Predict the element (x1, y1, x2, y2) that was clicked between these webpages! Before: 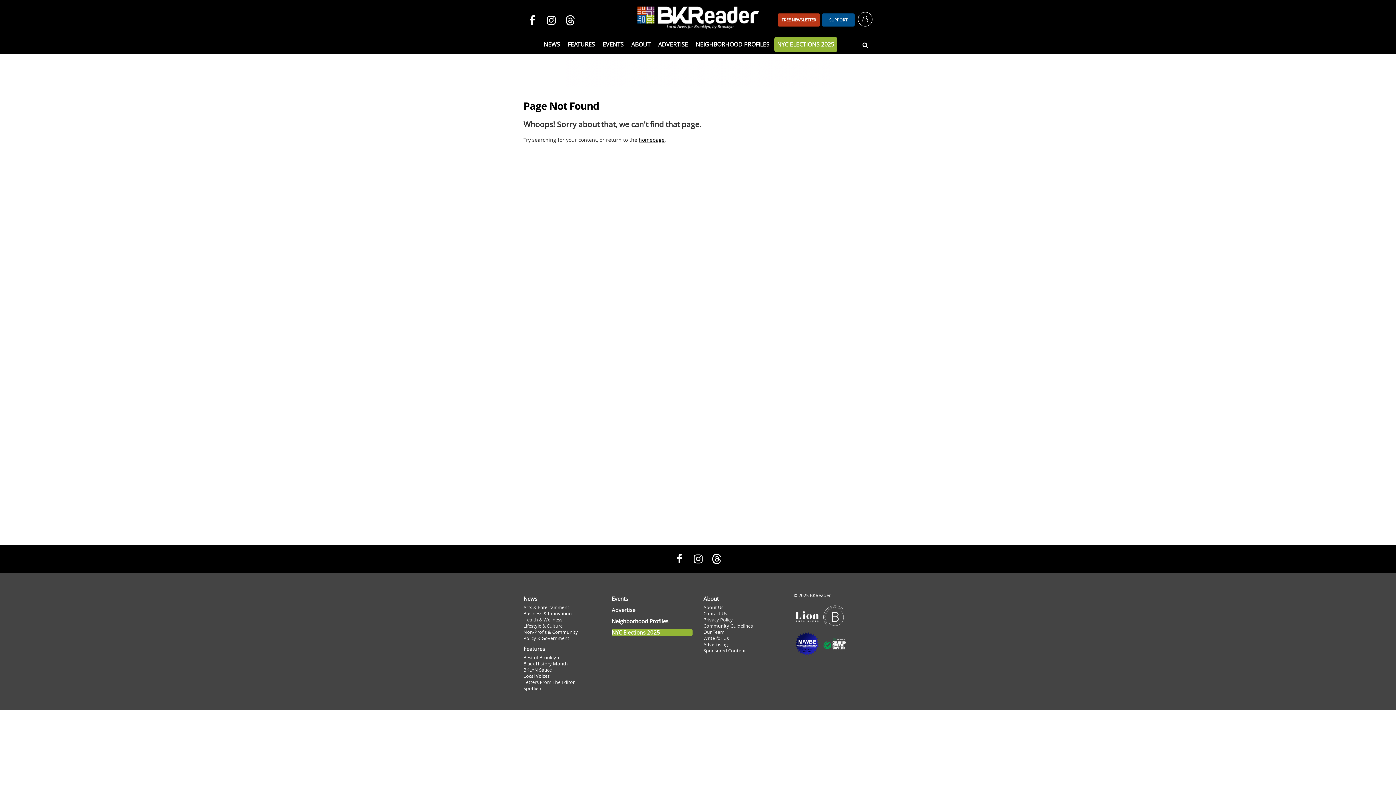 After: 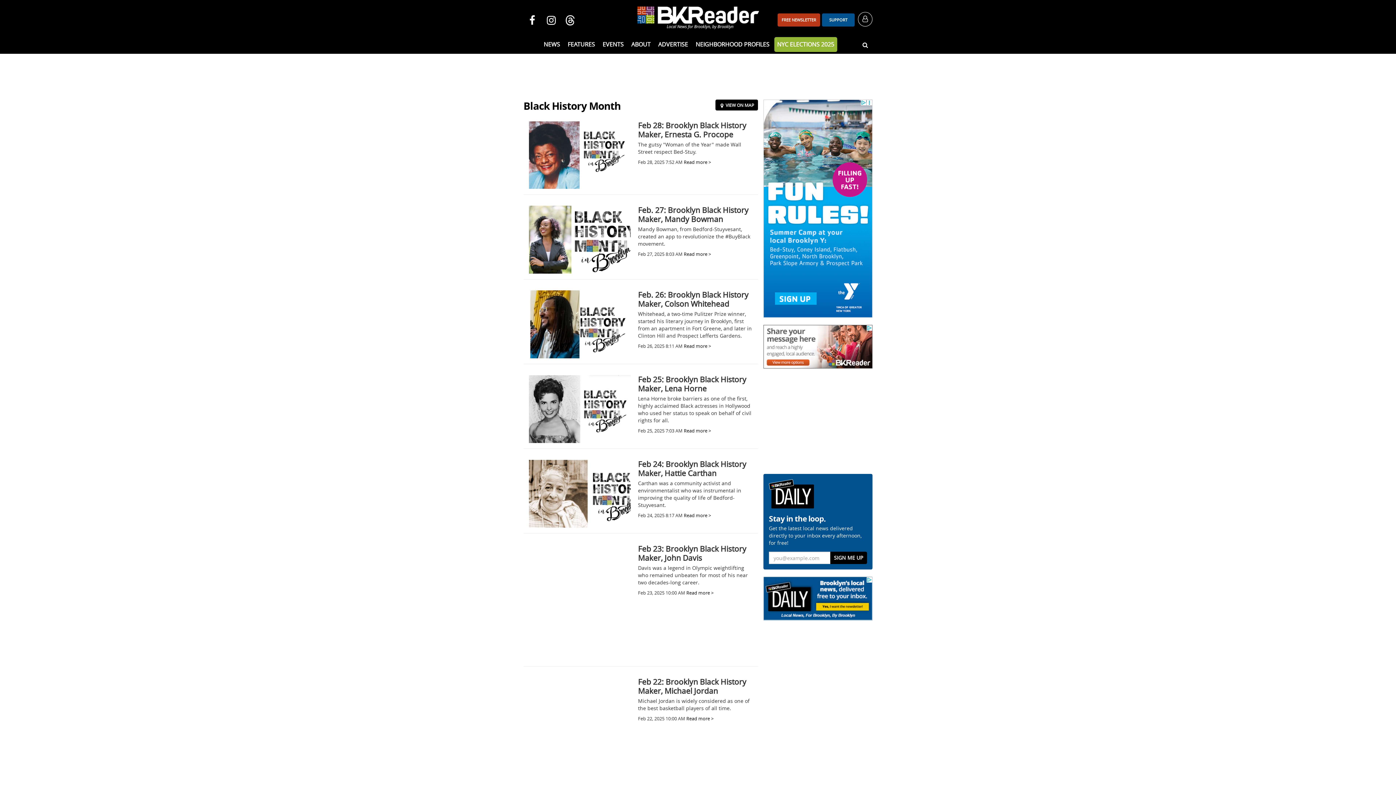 Action: label: Black History Month bbox: (523, 661, 568, 667)